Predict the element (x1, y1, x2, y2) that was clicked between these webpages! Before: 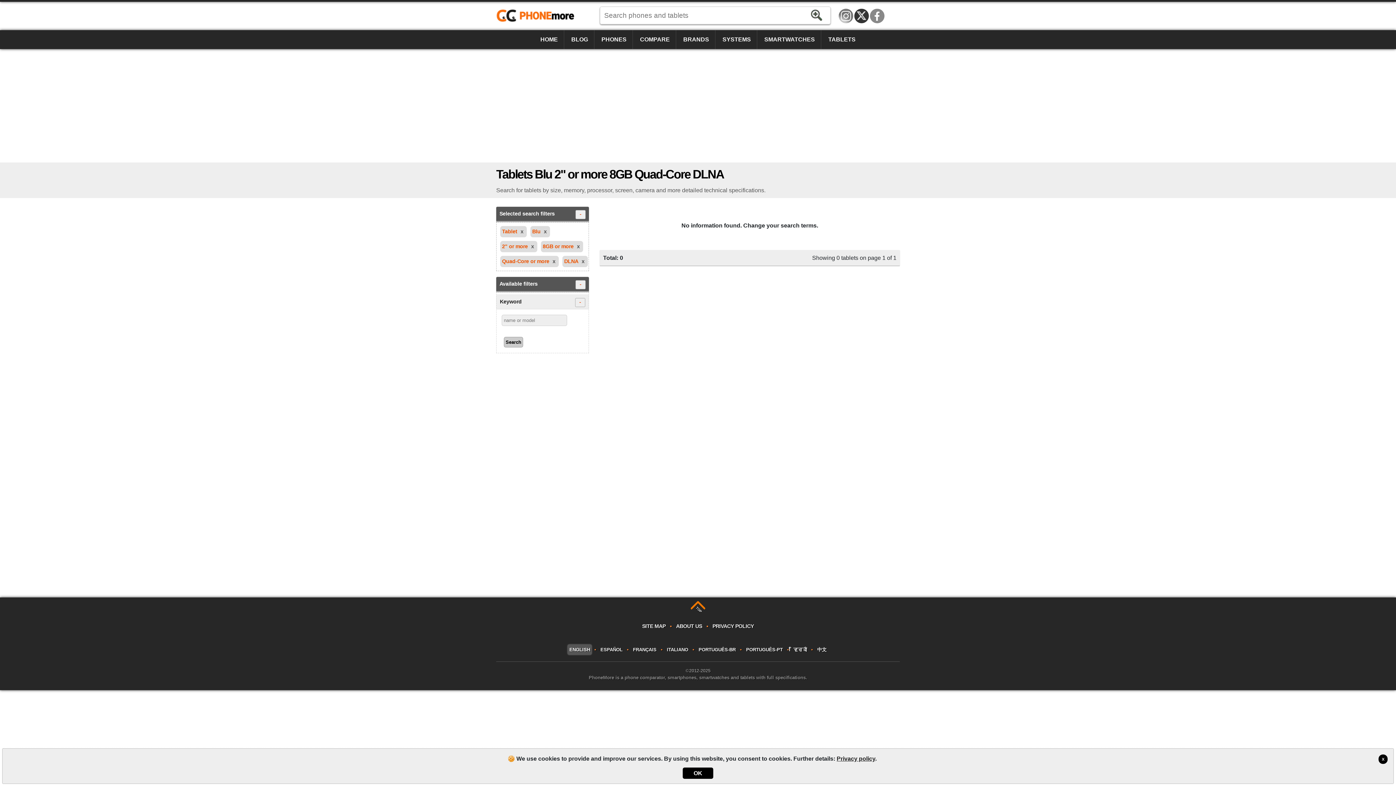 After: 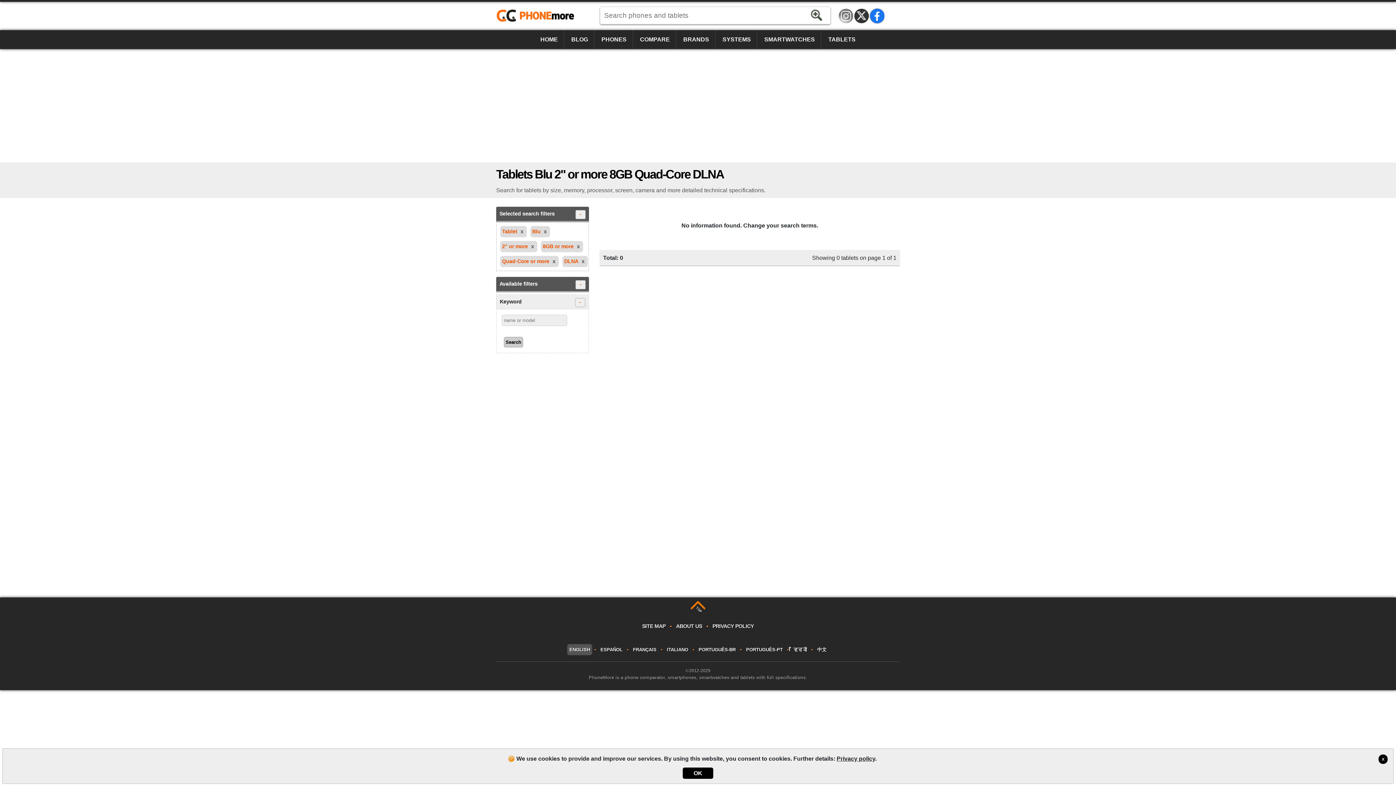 Action: label: FACEBOOK bbox: (870, 8, 884, 23)